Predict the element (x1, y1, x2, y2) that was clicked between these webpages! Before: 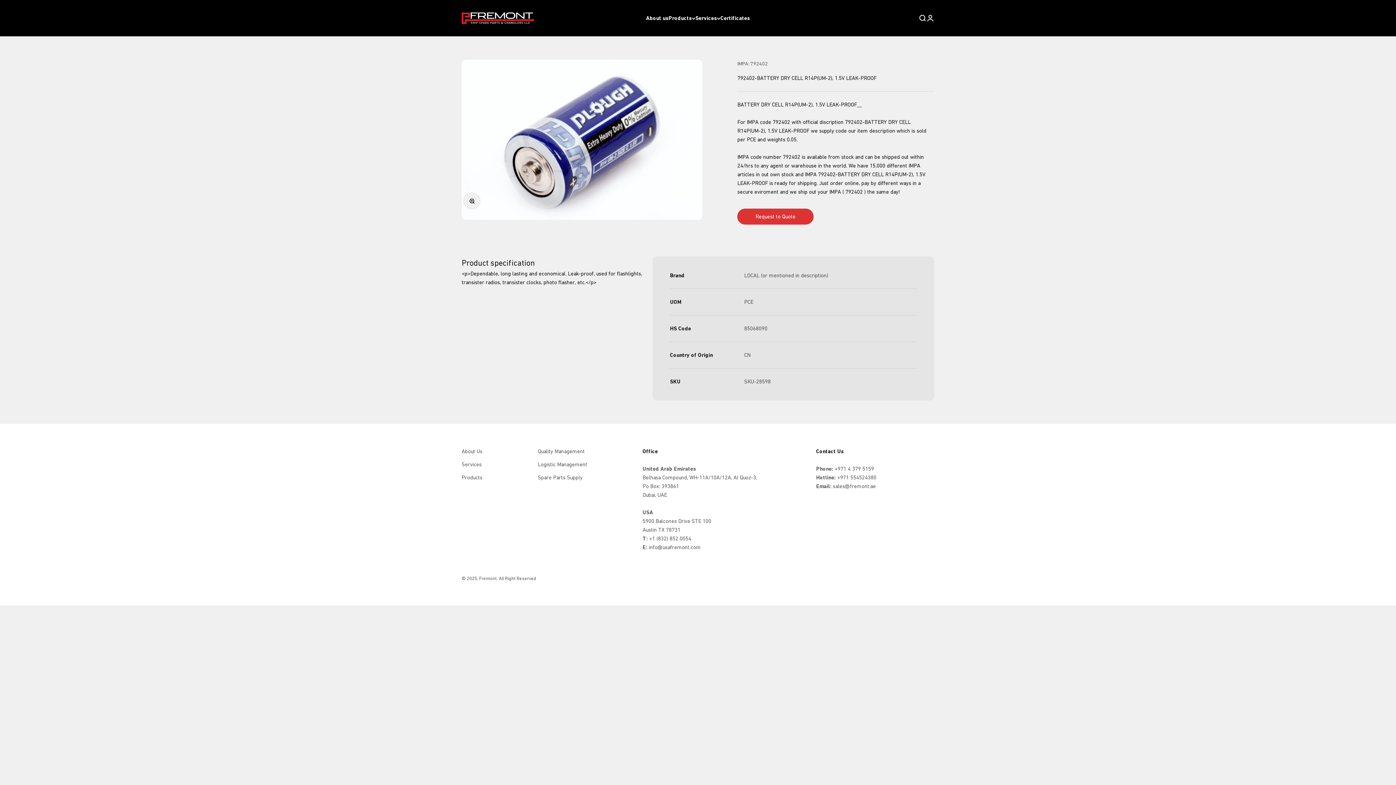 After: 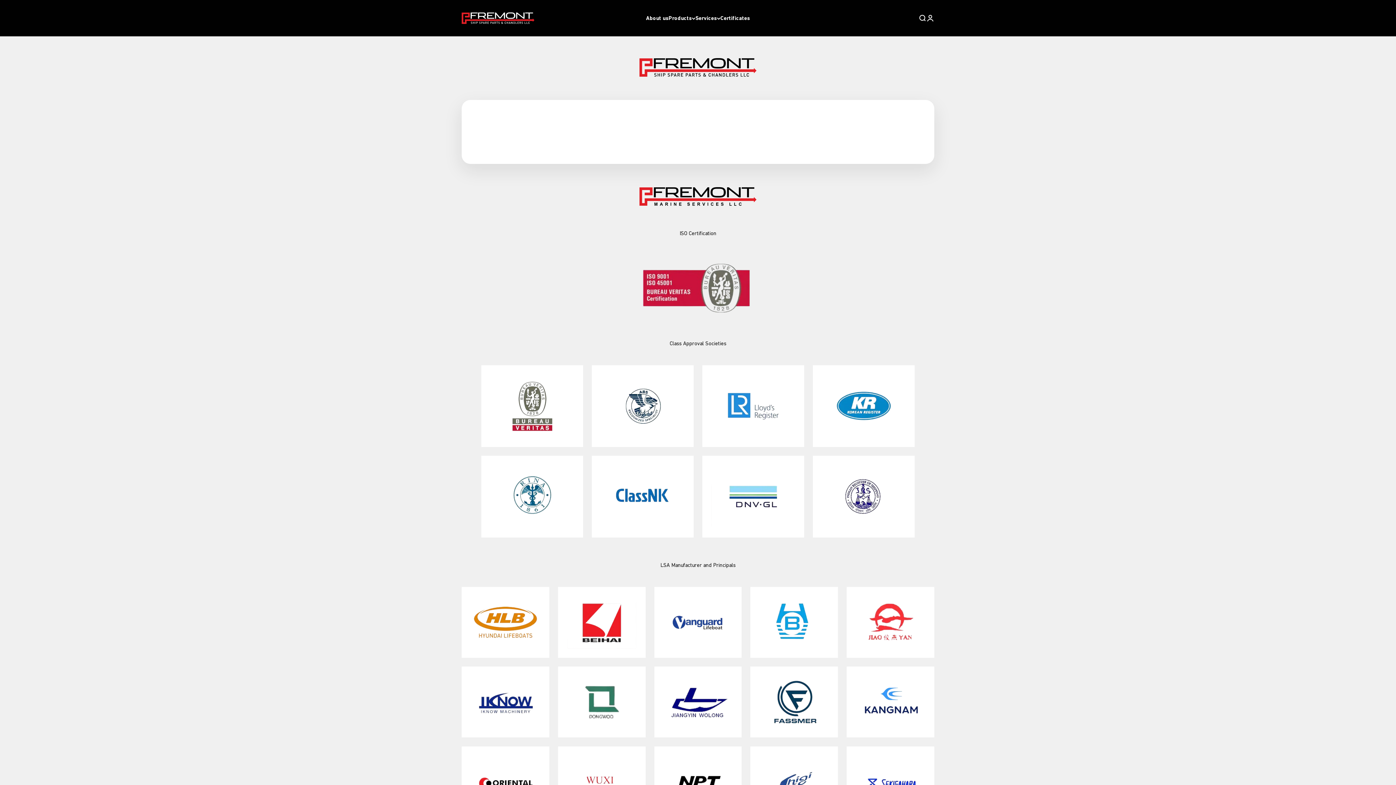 Action: bbox: (720, 14, 750, 21) label: Certificates